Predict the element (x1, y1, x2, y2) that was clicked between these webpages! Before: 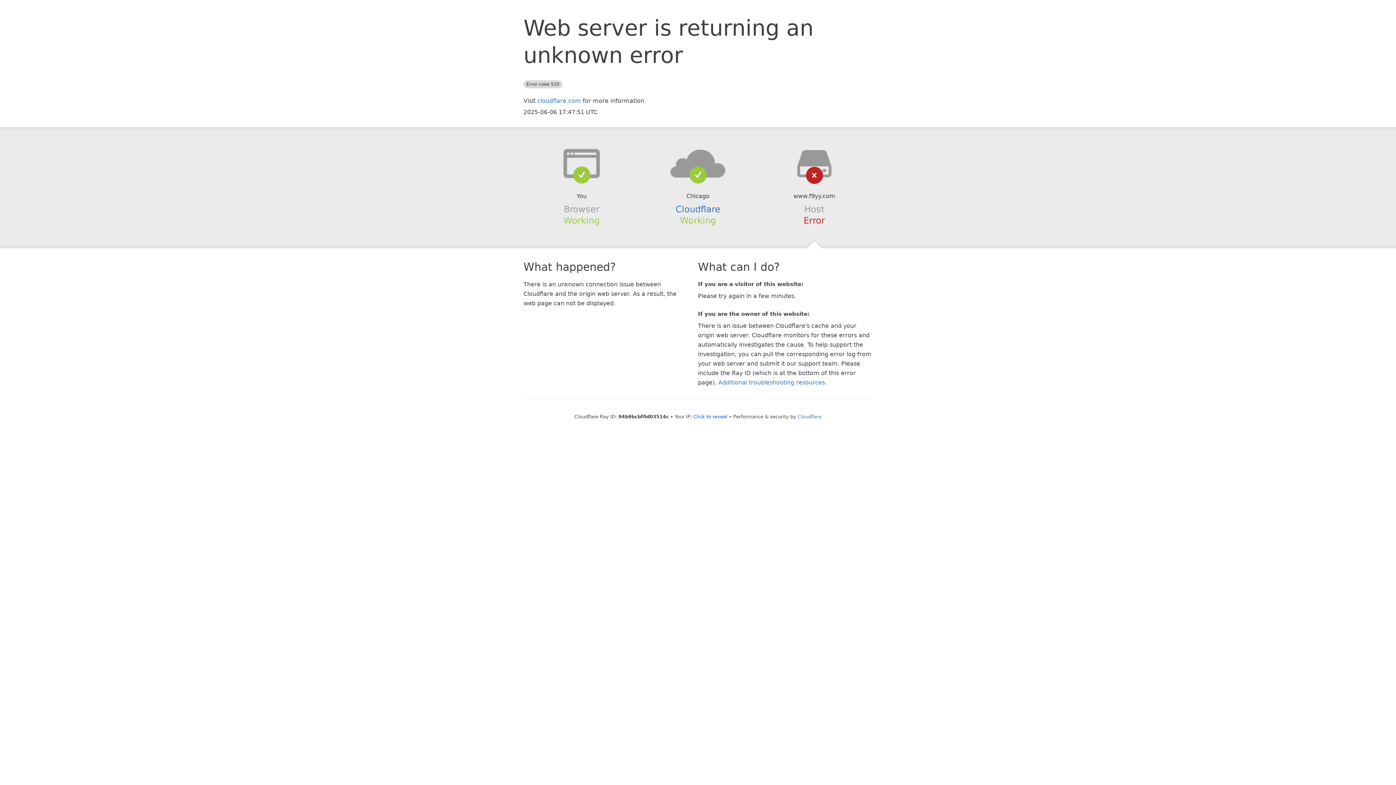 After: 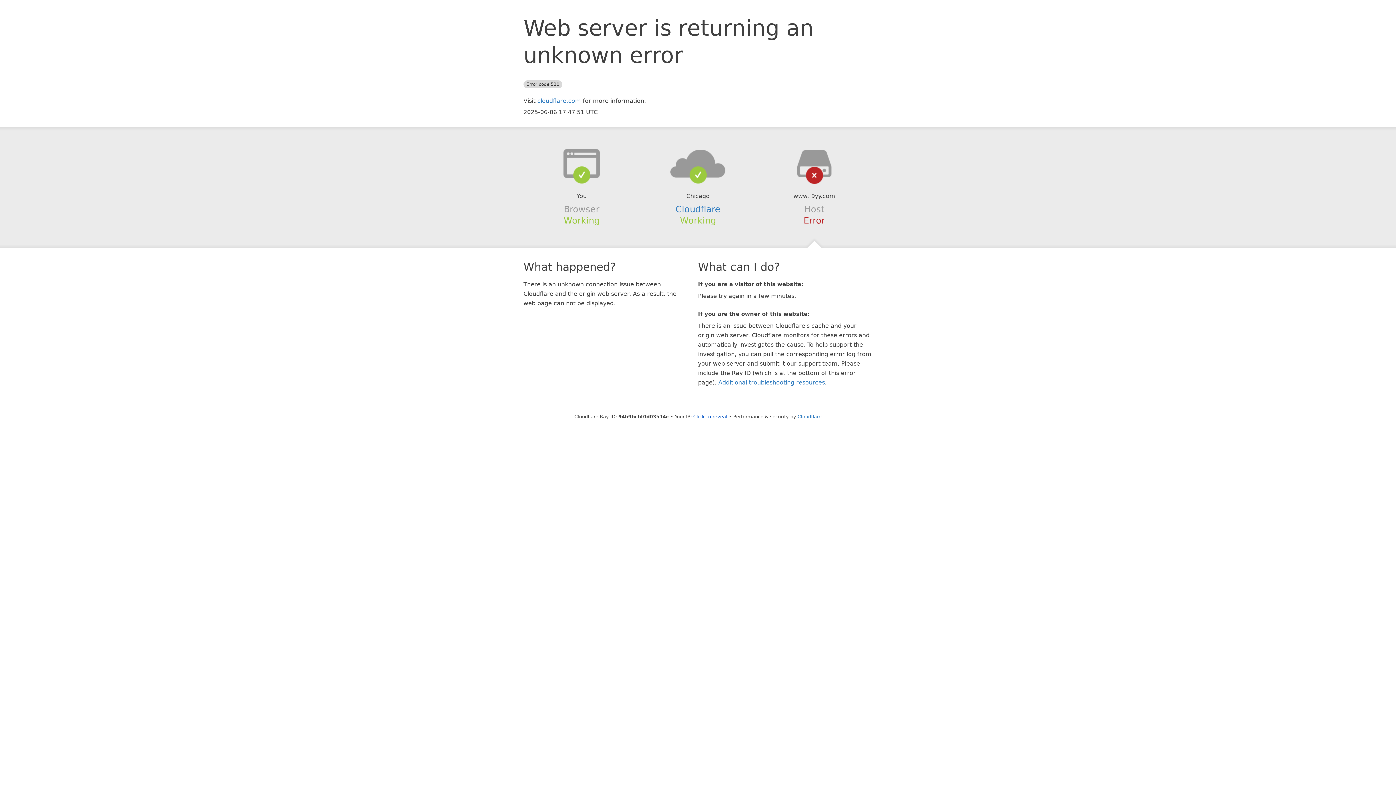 Action: bbox: (639, 148, 756, 178)